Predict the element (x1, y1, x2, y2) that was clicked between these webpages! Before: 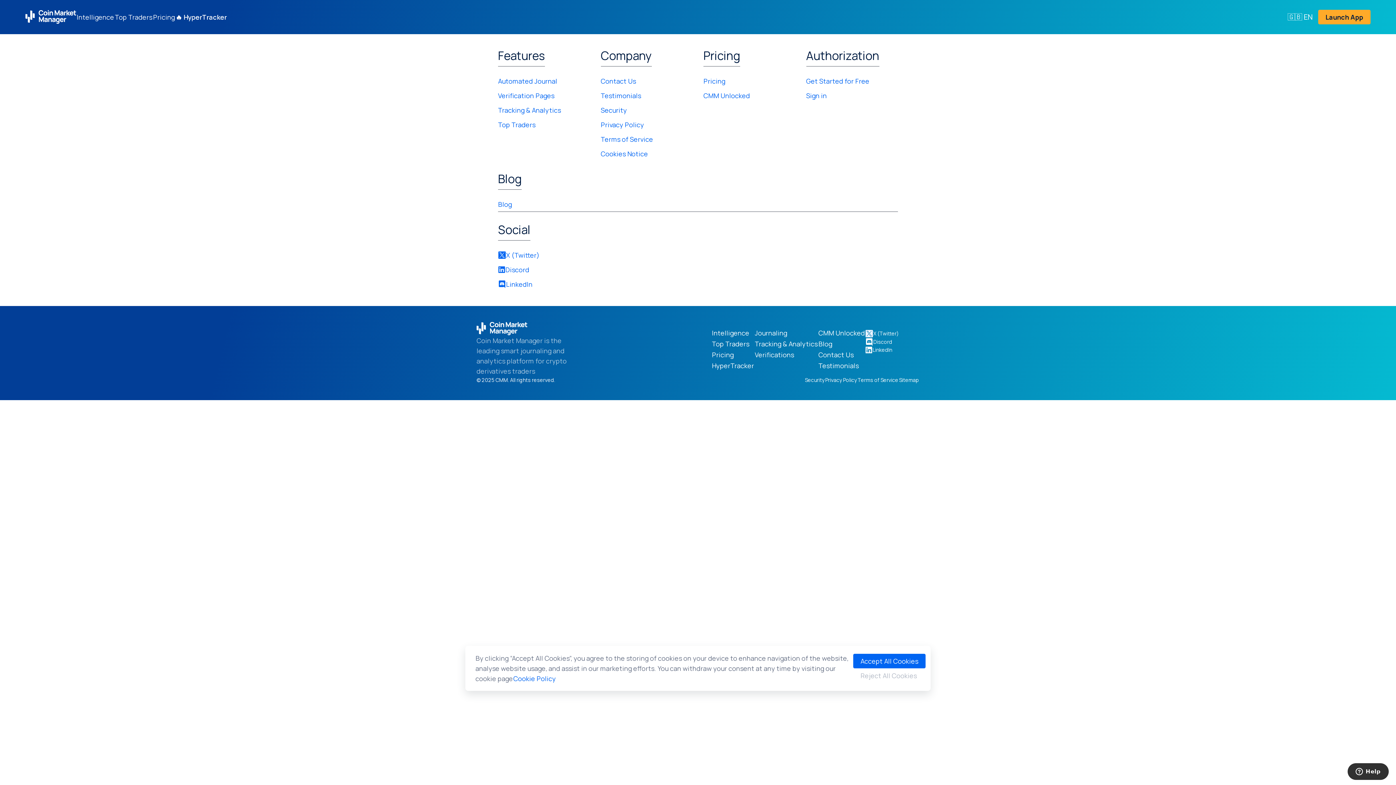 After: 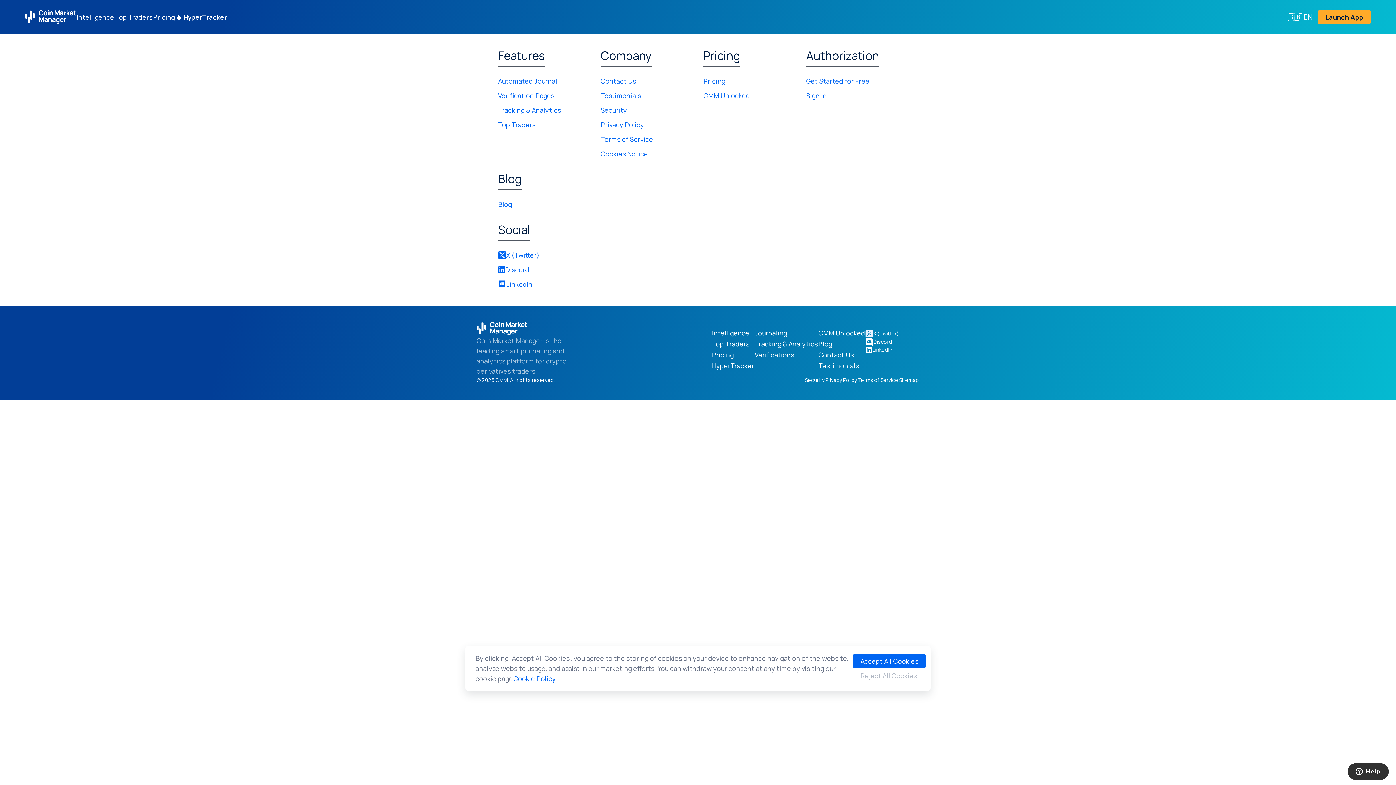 Action: label: Get Started for Free bbox: (806, 76, 869, 86)